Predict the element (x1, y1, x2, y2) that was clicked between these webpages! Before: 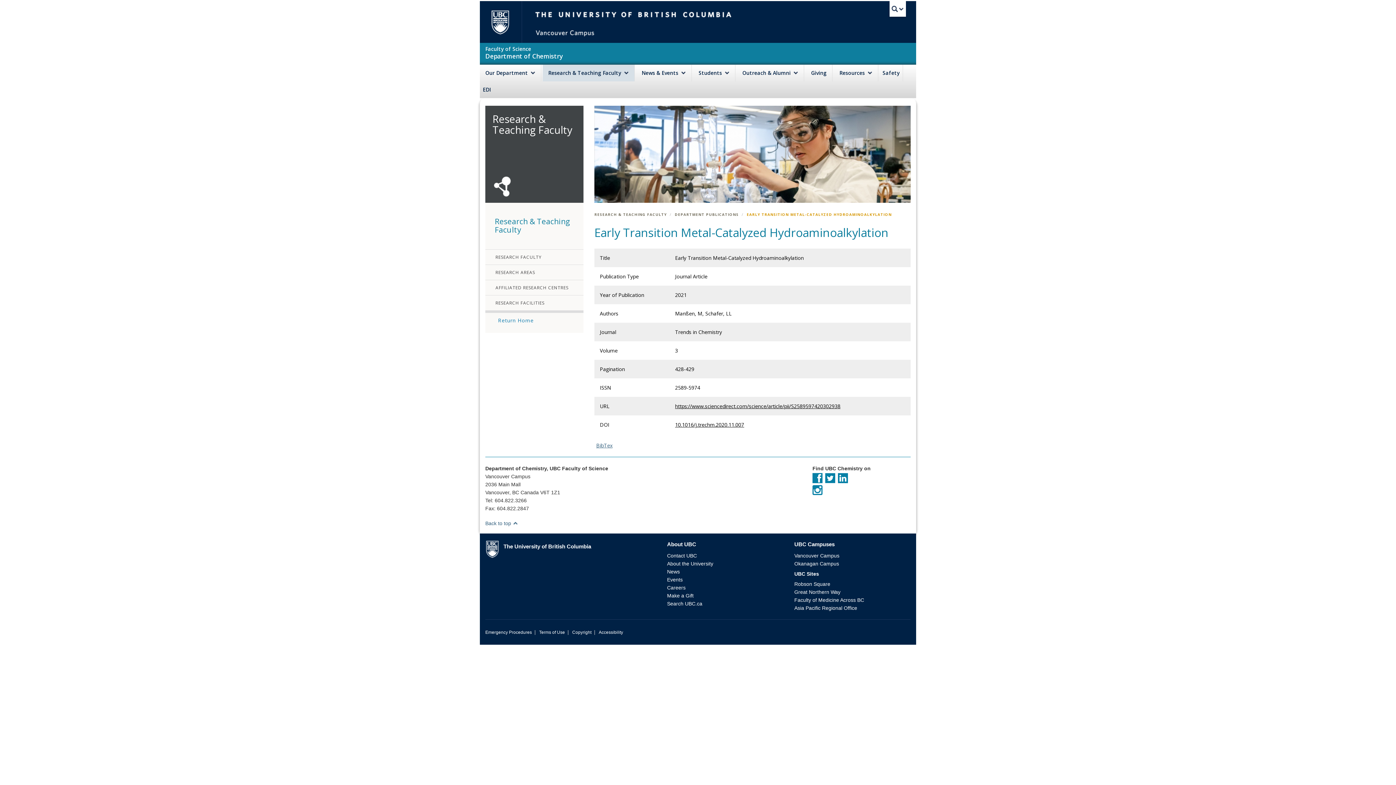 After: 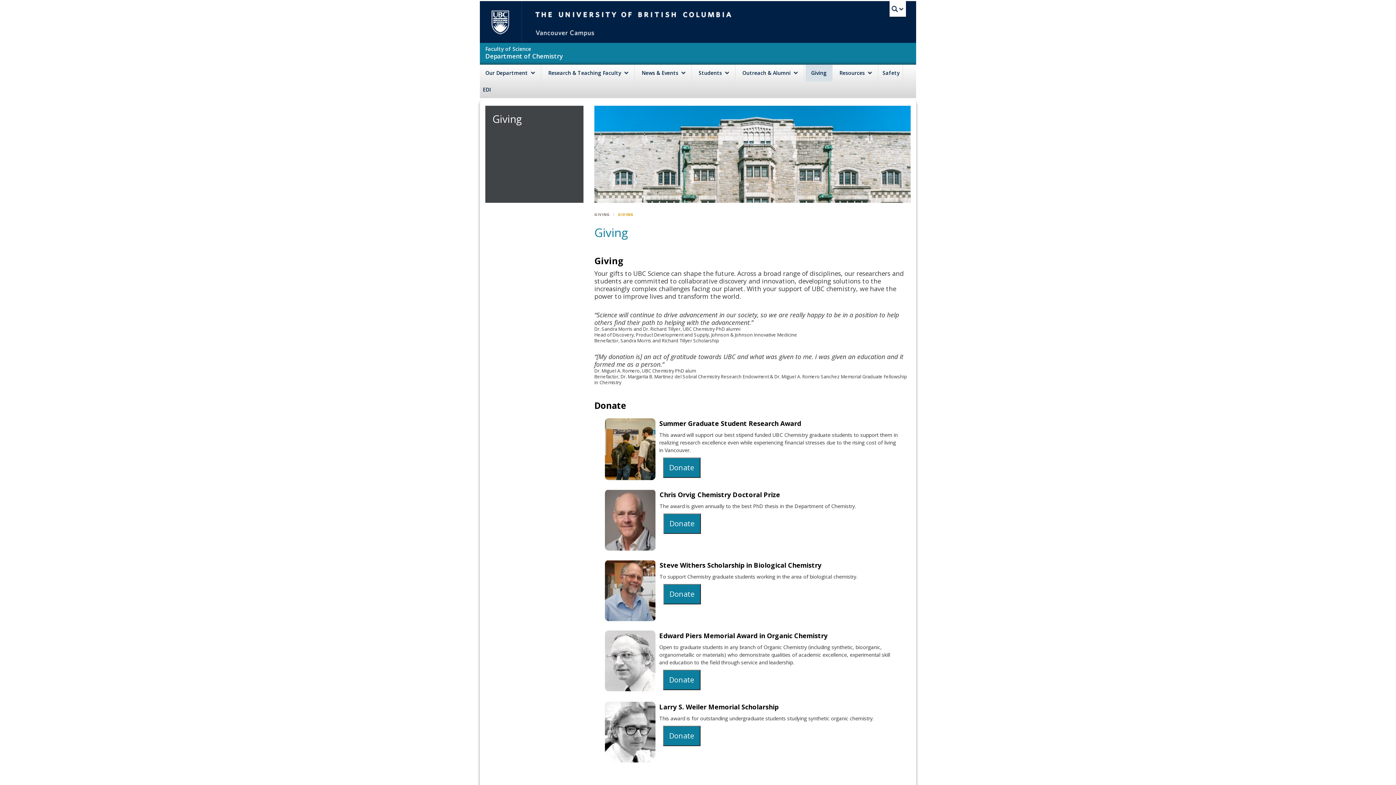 Action: label: Giving bbox: (805, 64, 832, 81)